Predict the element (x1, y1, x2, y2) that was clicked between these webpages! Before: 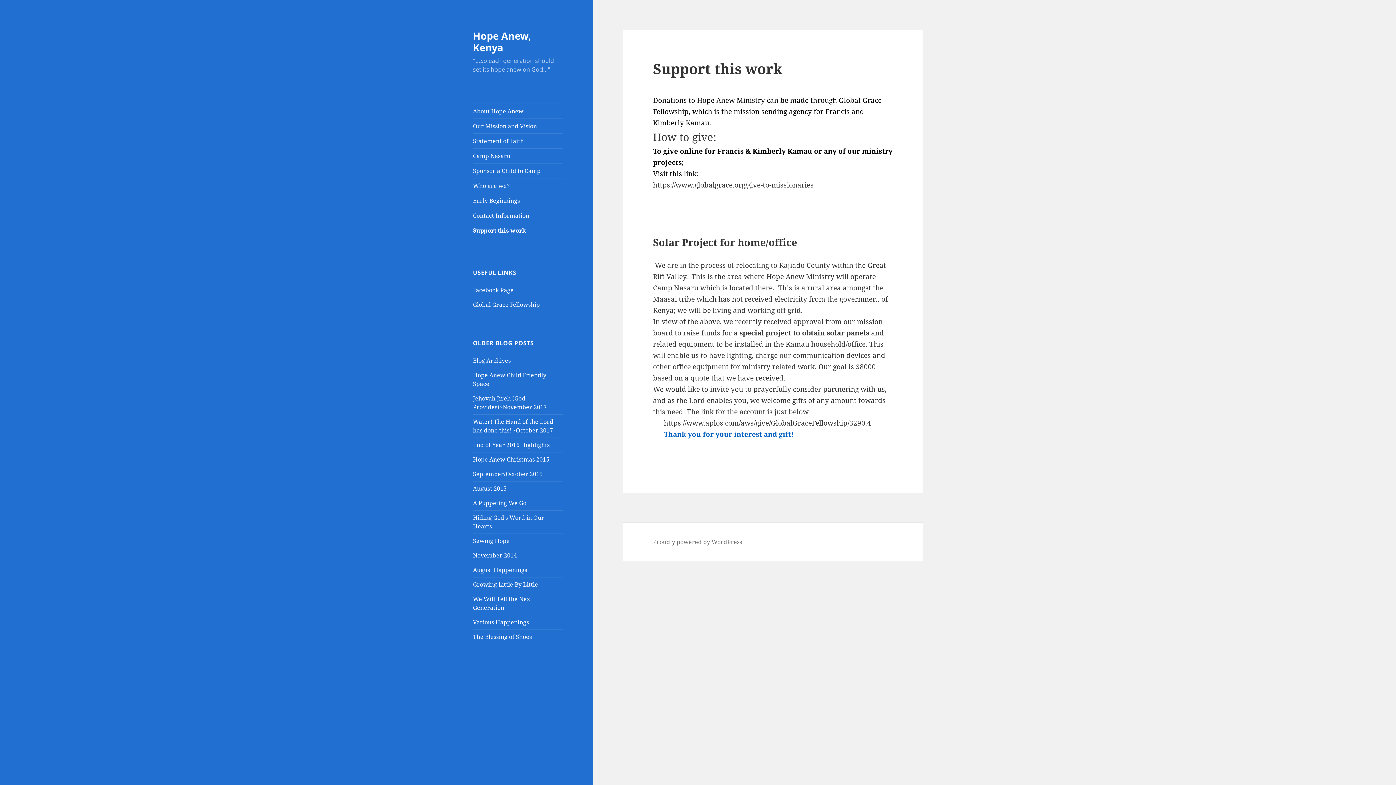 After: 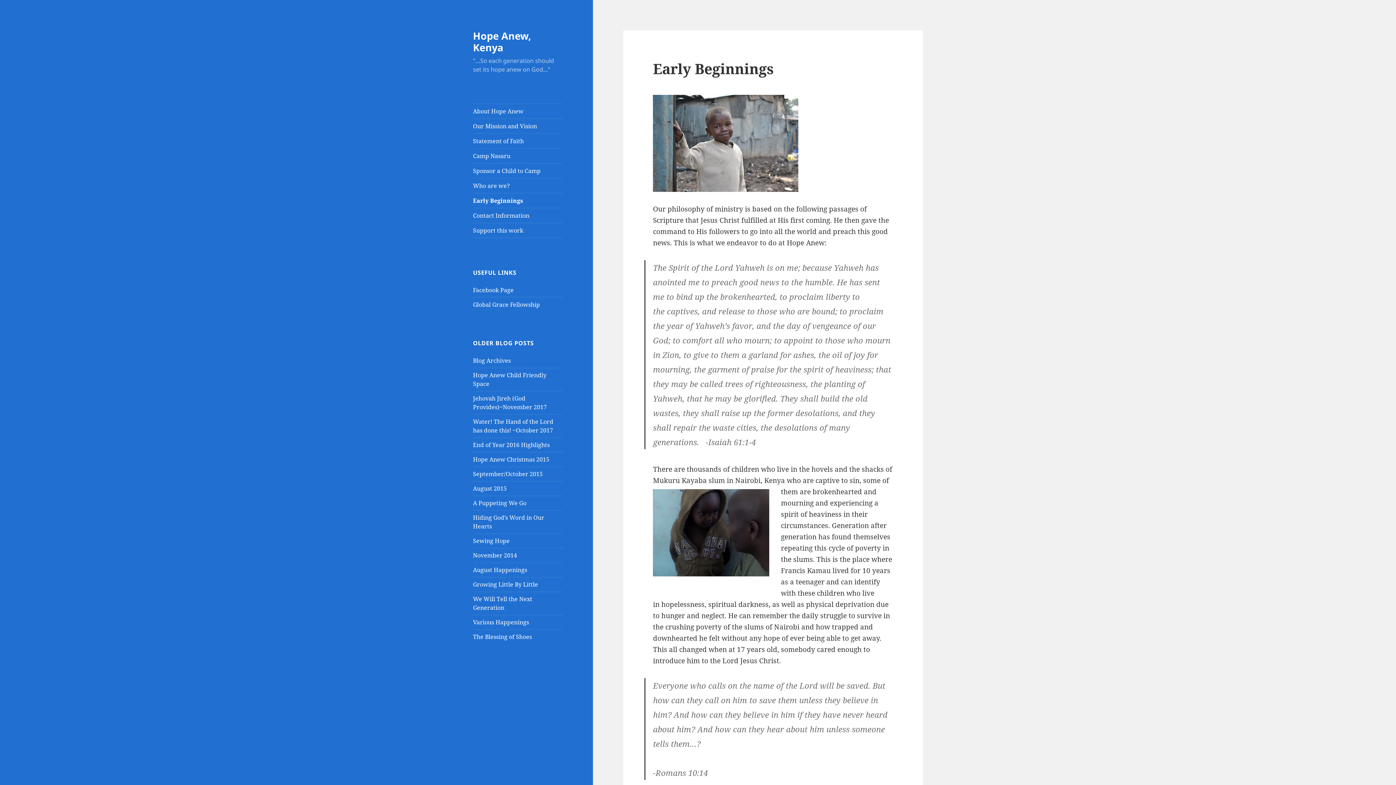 Action: bbox: (473, 193, 563, 208) label: Early Beginnings